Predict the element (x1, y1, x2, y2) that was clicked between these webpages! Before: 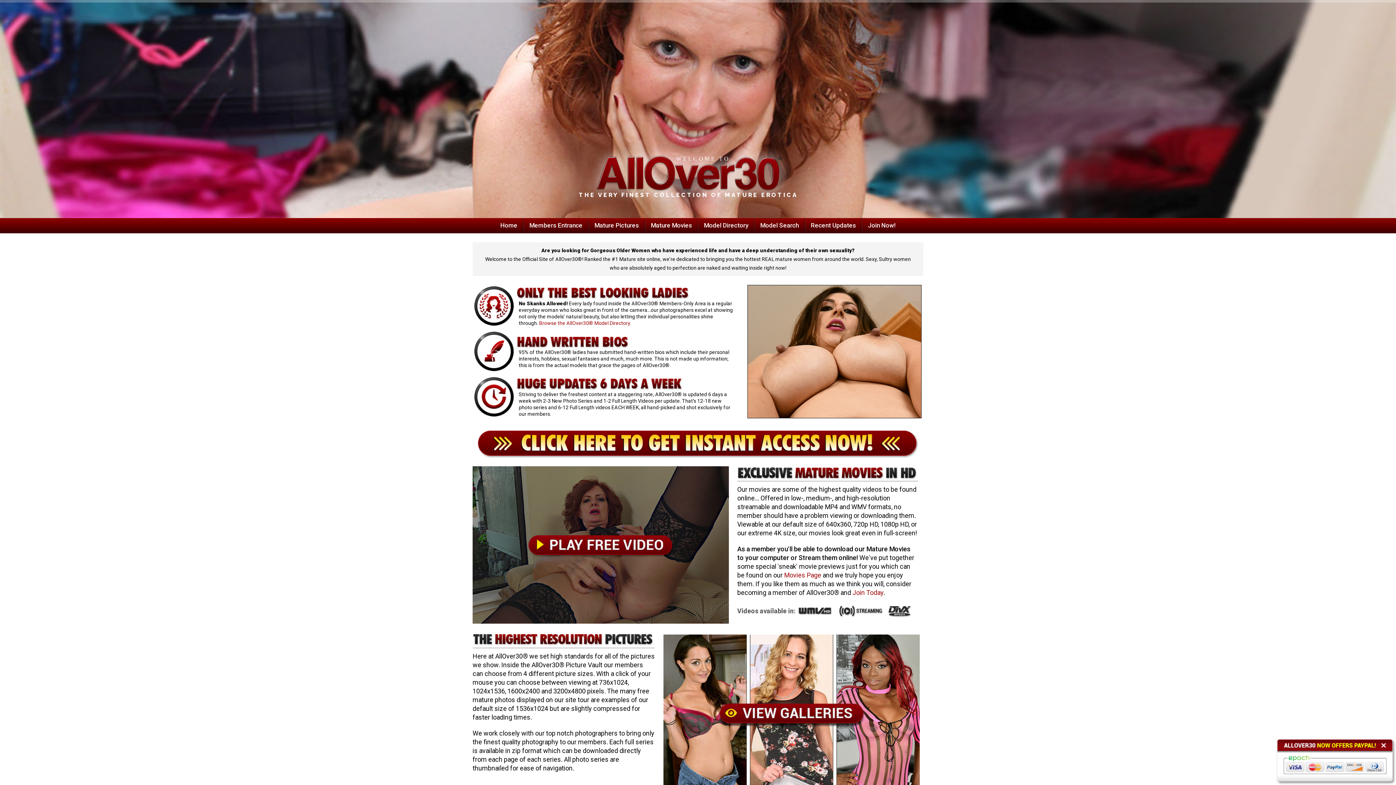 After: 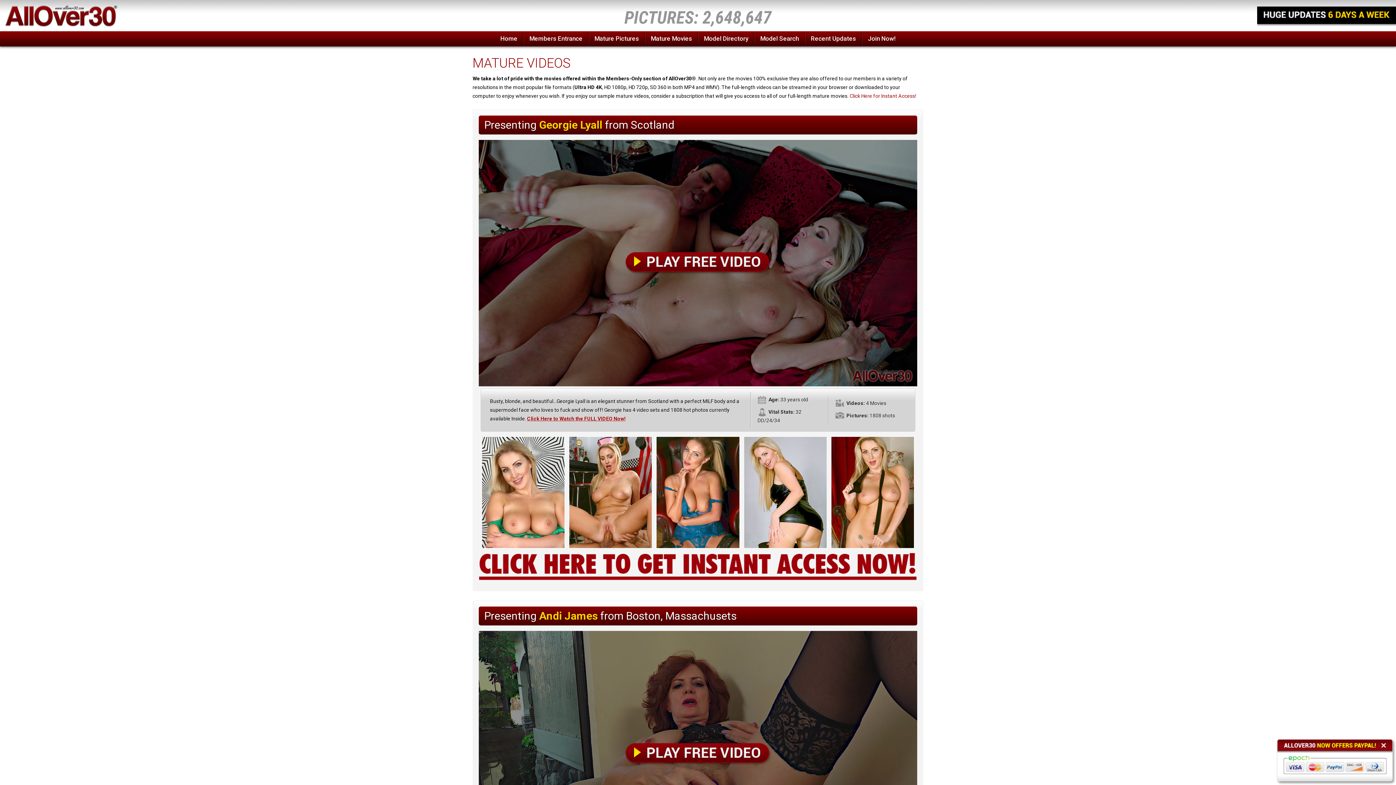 Action: label: Mature Movies bbox: (644, 218, 698, 232)